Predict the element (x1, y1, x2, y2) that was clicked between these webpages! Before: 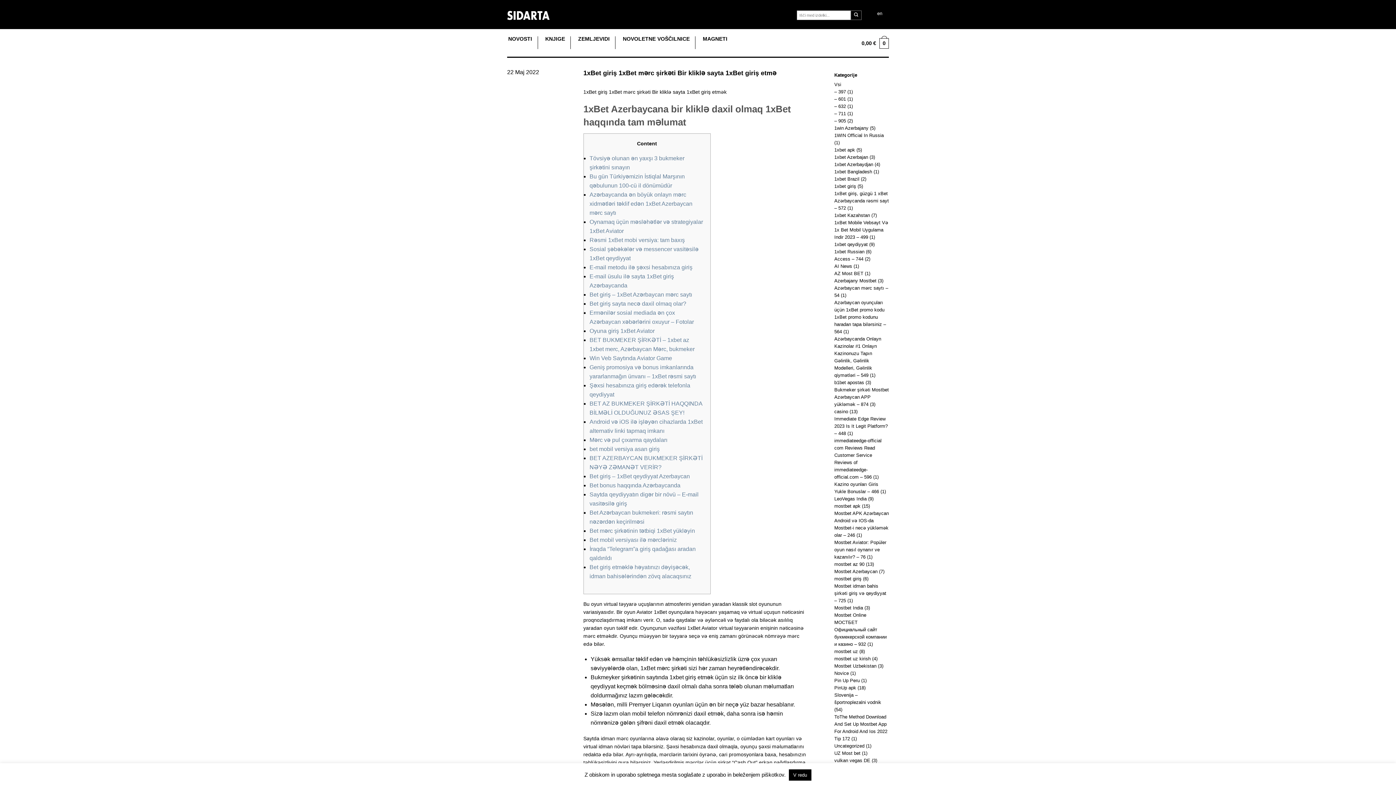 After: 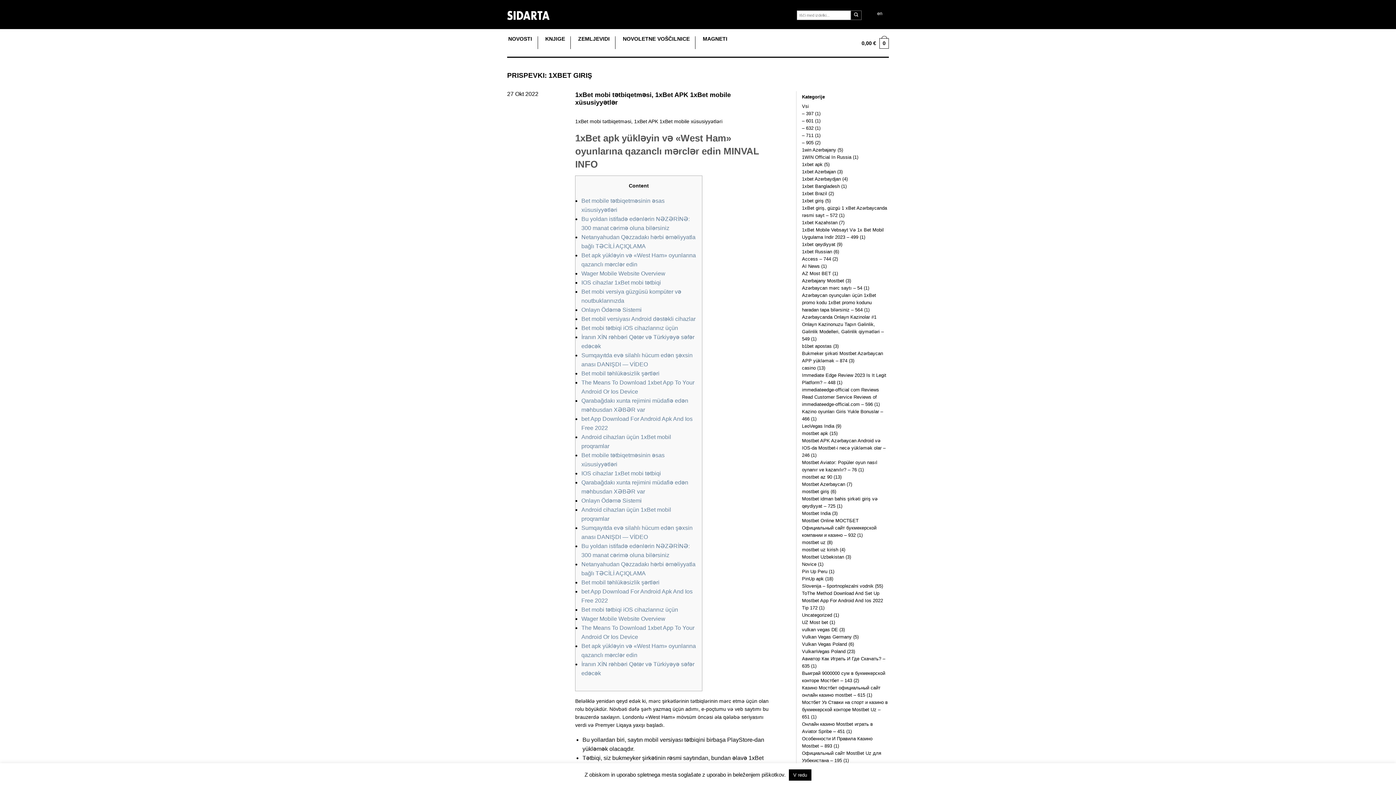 Action: bbox: (834, 183, 856, 189) label: 1xbet giriş